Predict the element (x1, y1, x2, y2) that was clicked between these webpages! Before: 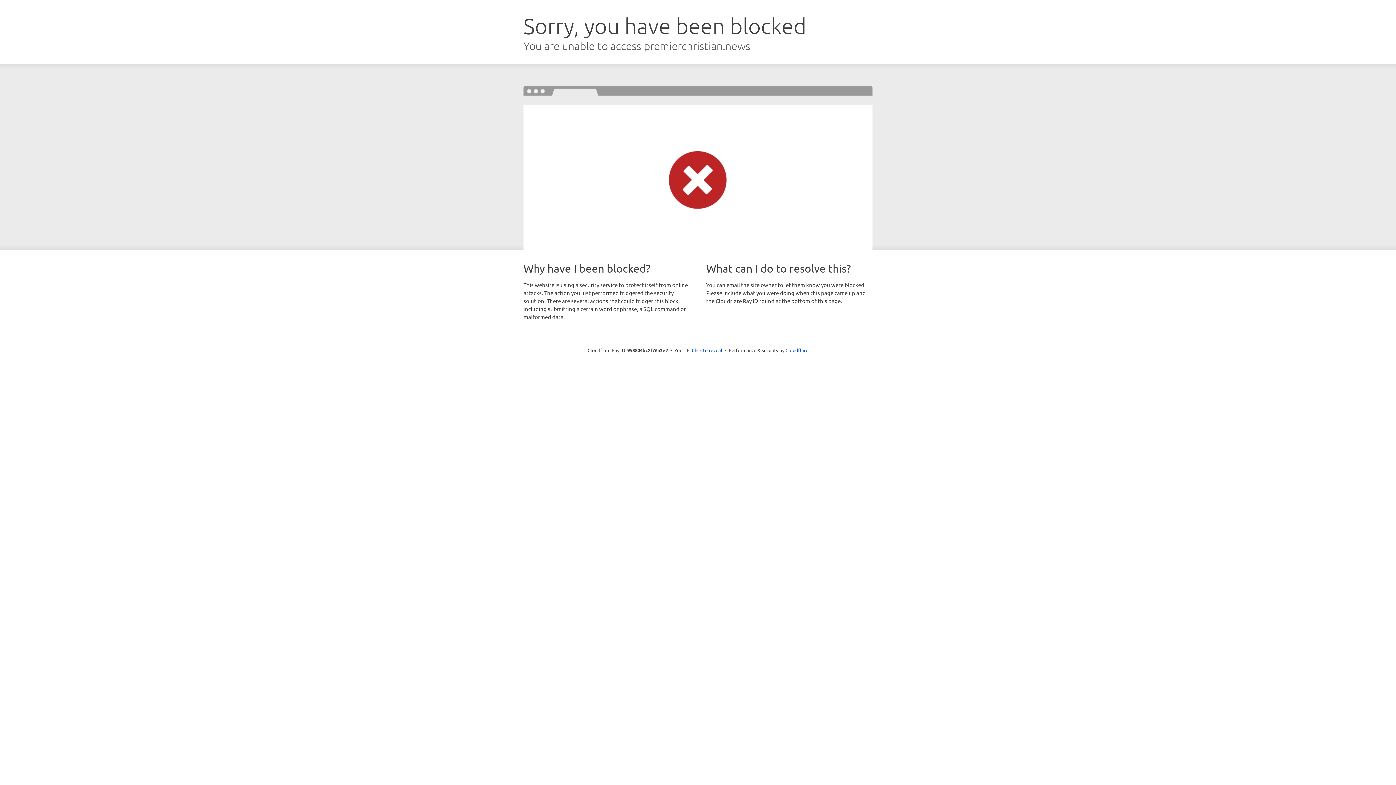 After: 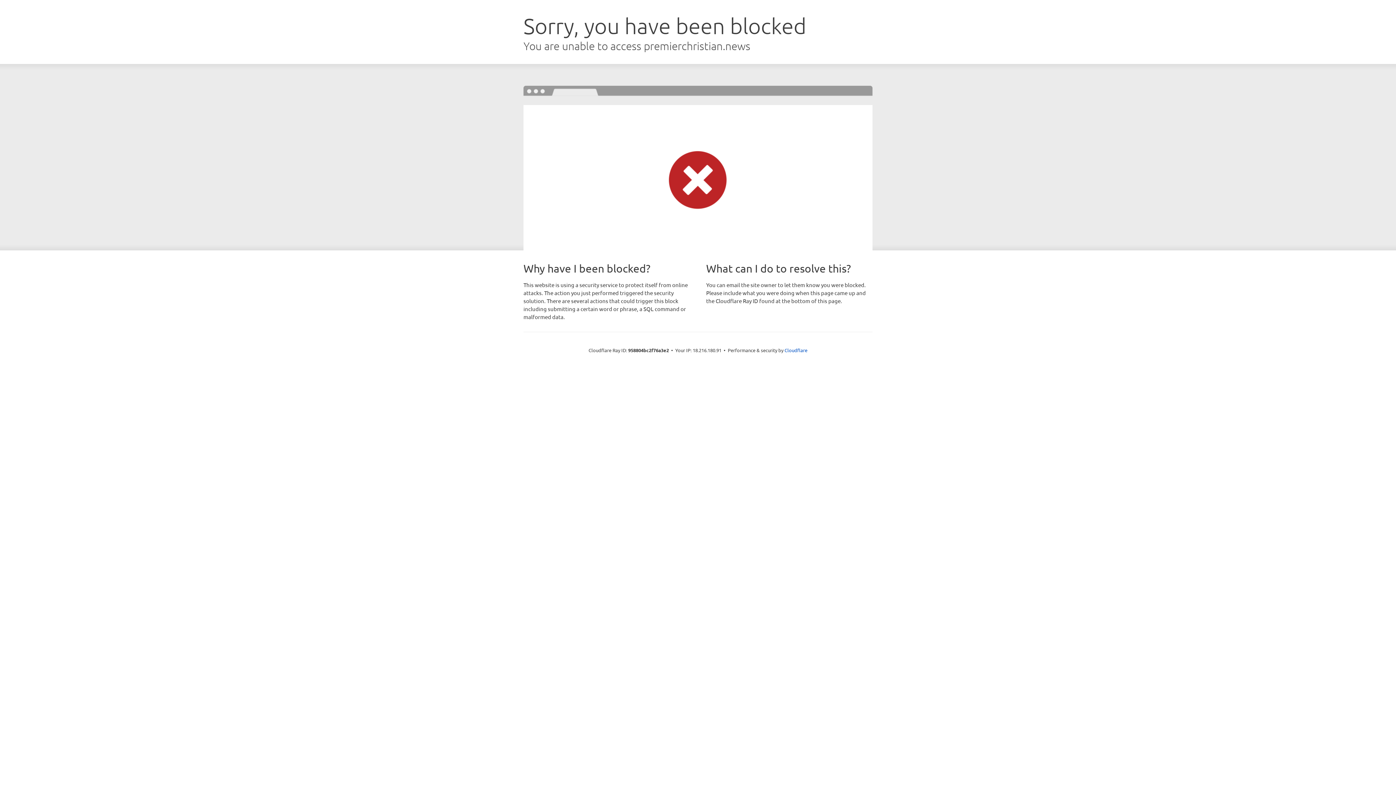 Action: label: Click to reveal bbox: (692, 346, 722, 353)